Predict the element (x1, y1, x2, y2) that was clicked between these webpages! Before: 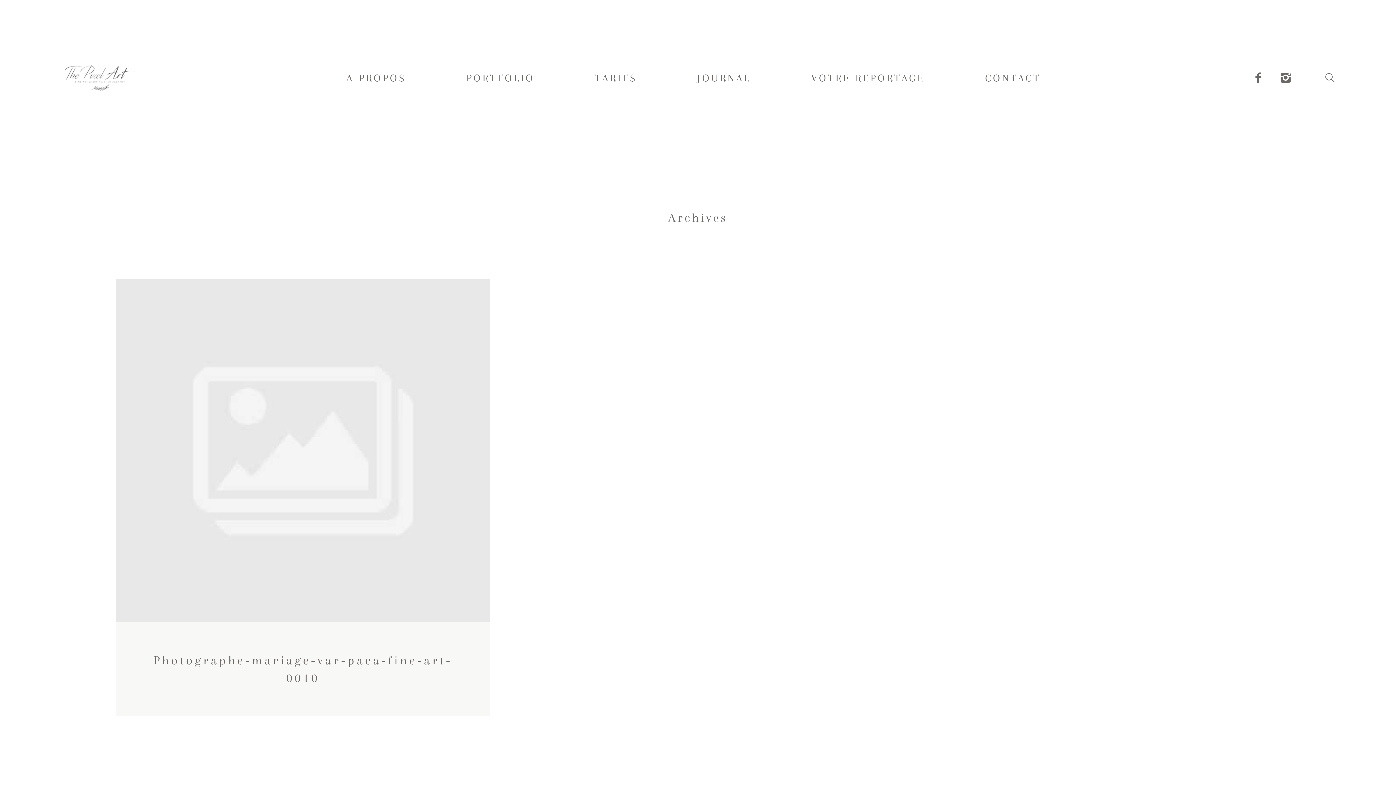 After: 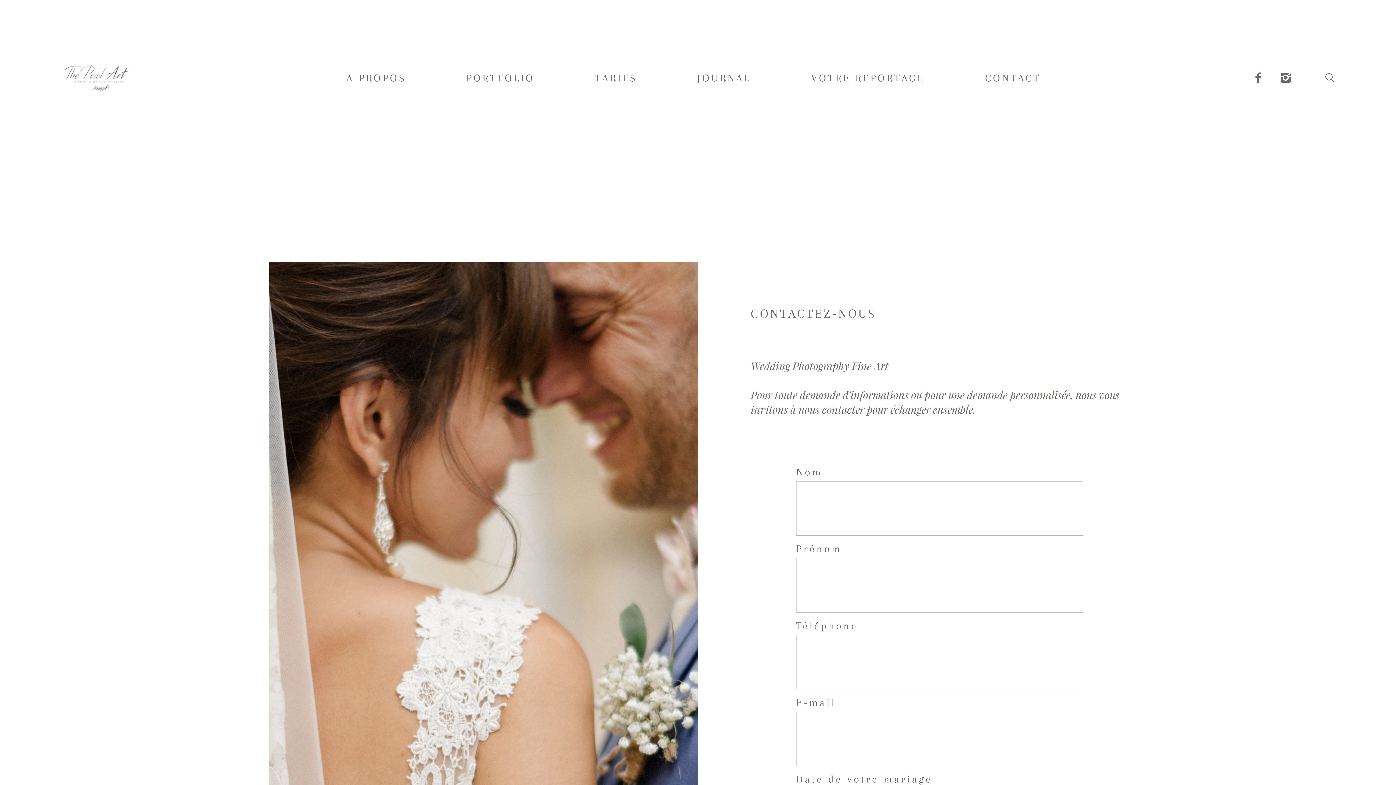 Action: bbox: (985, 70, 1041, 85) label: CONTACT